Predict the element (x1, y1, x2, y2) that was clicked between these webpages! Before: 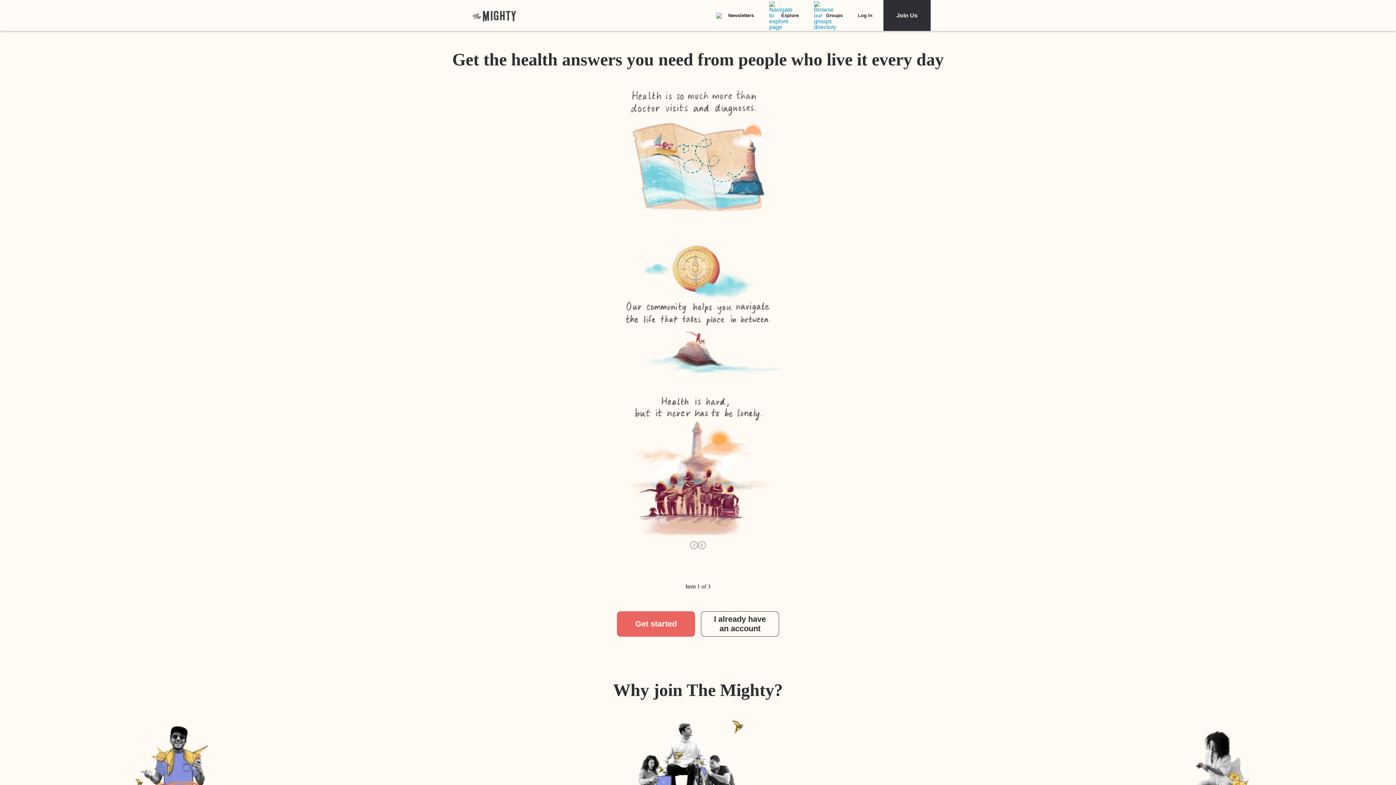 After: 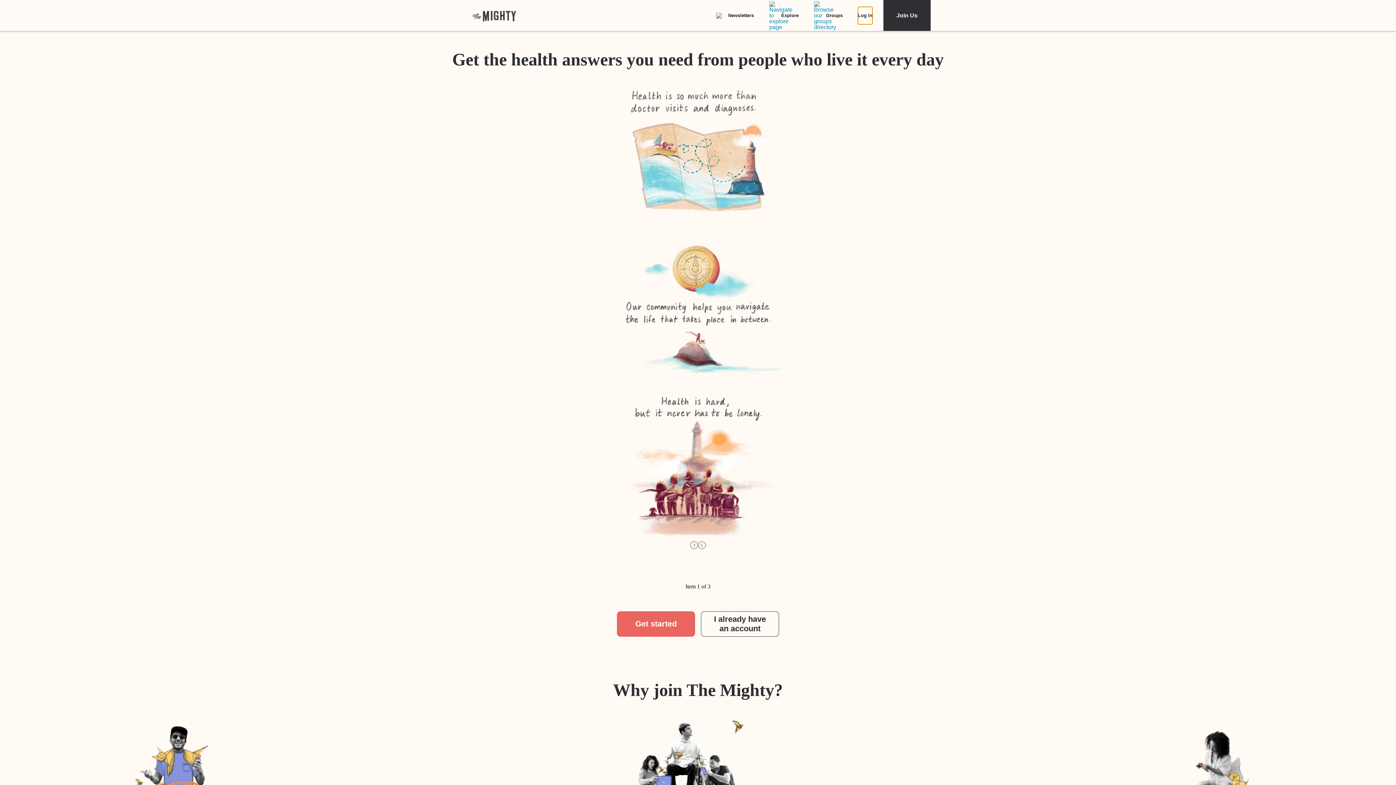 Action: bbox: (858, 6, 872, 24) label: Log In